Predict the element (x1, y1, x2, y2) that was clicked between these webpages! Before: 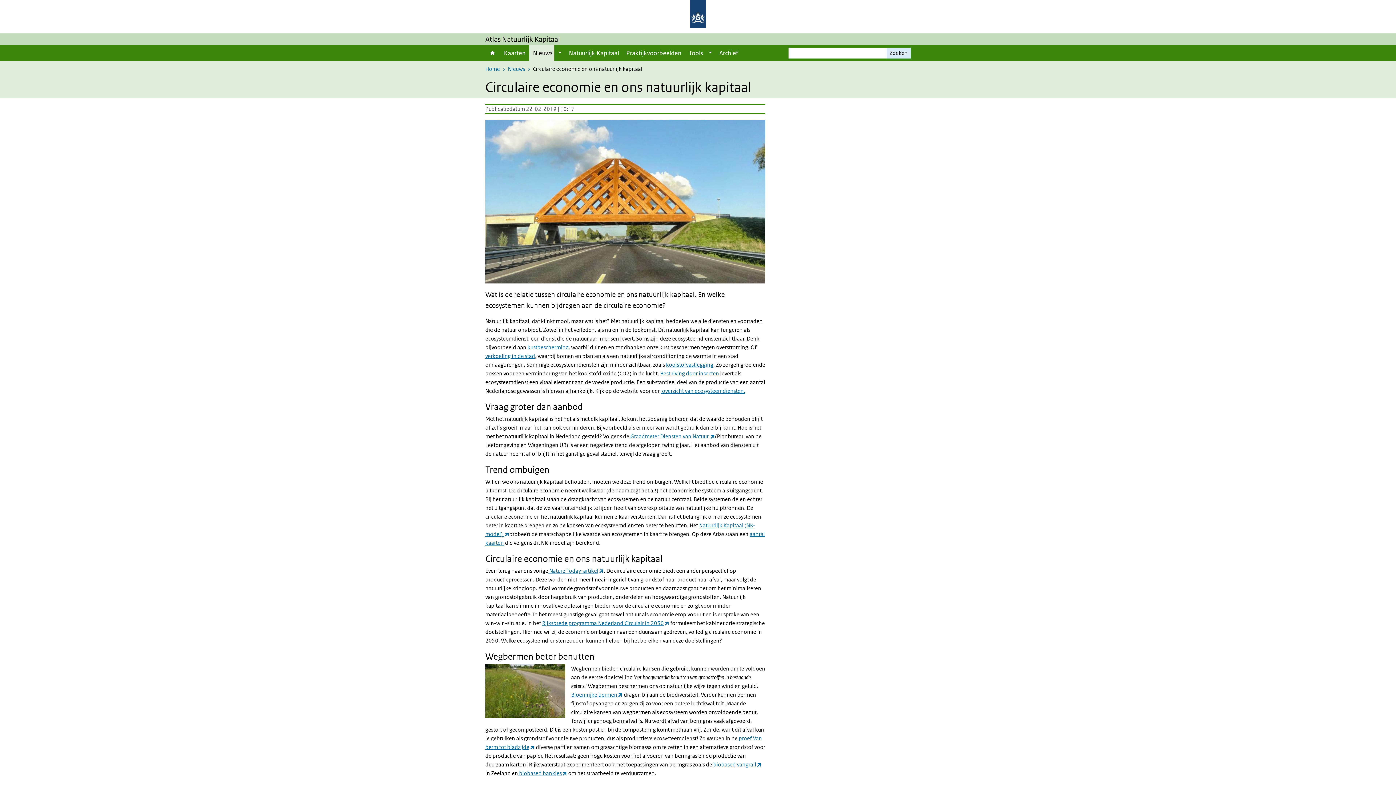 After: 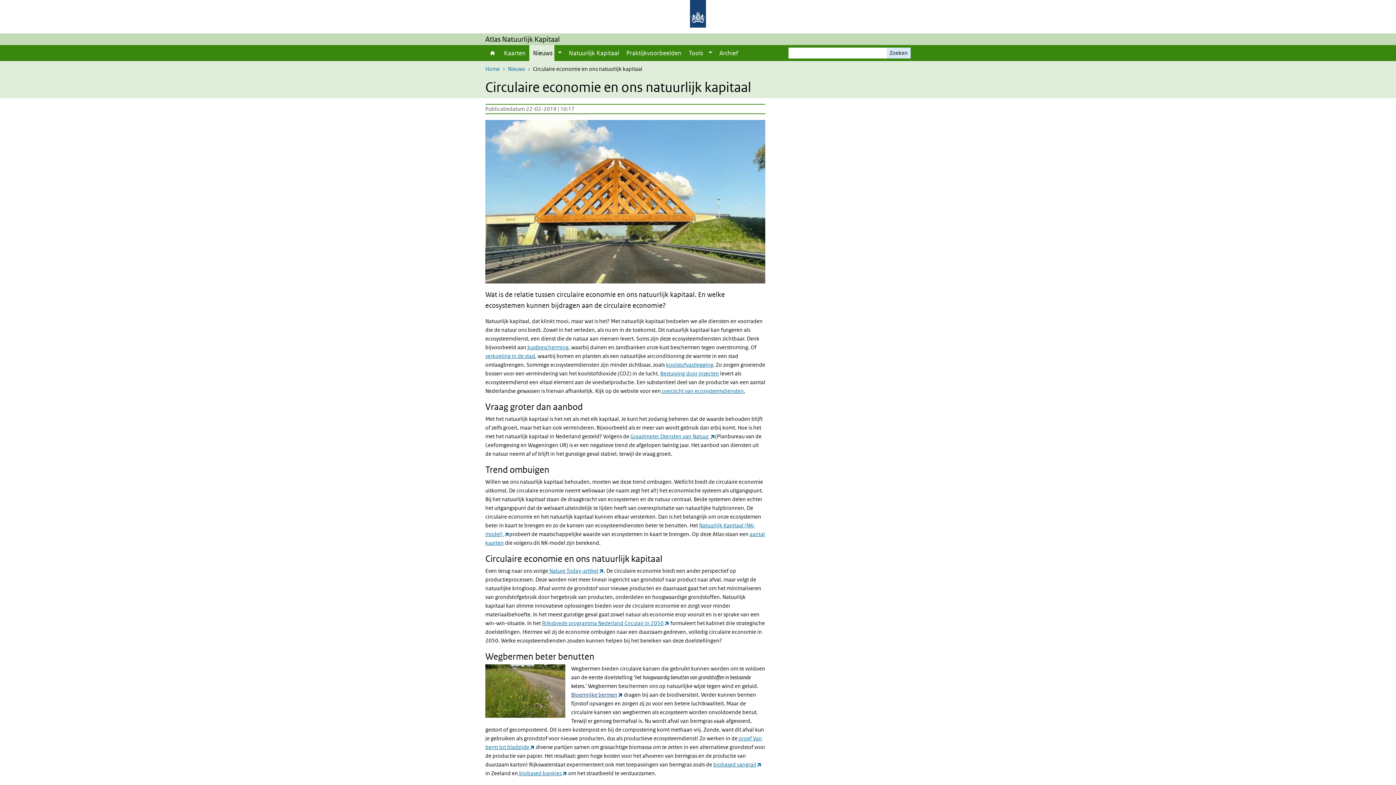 Action: label: Bloemrijke bermen
(externe link) (opent in een nieuw venster) (opent in een nieuw venster) (opent in een nieuw venster) (opent in een nieuw venster) (opent in een nieuw venster) (opent in een nieuw venster) bbox: (571, 691, 622, 698)